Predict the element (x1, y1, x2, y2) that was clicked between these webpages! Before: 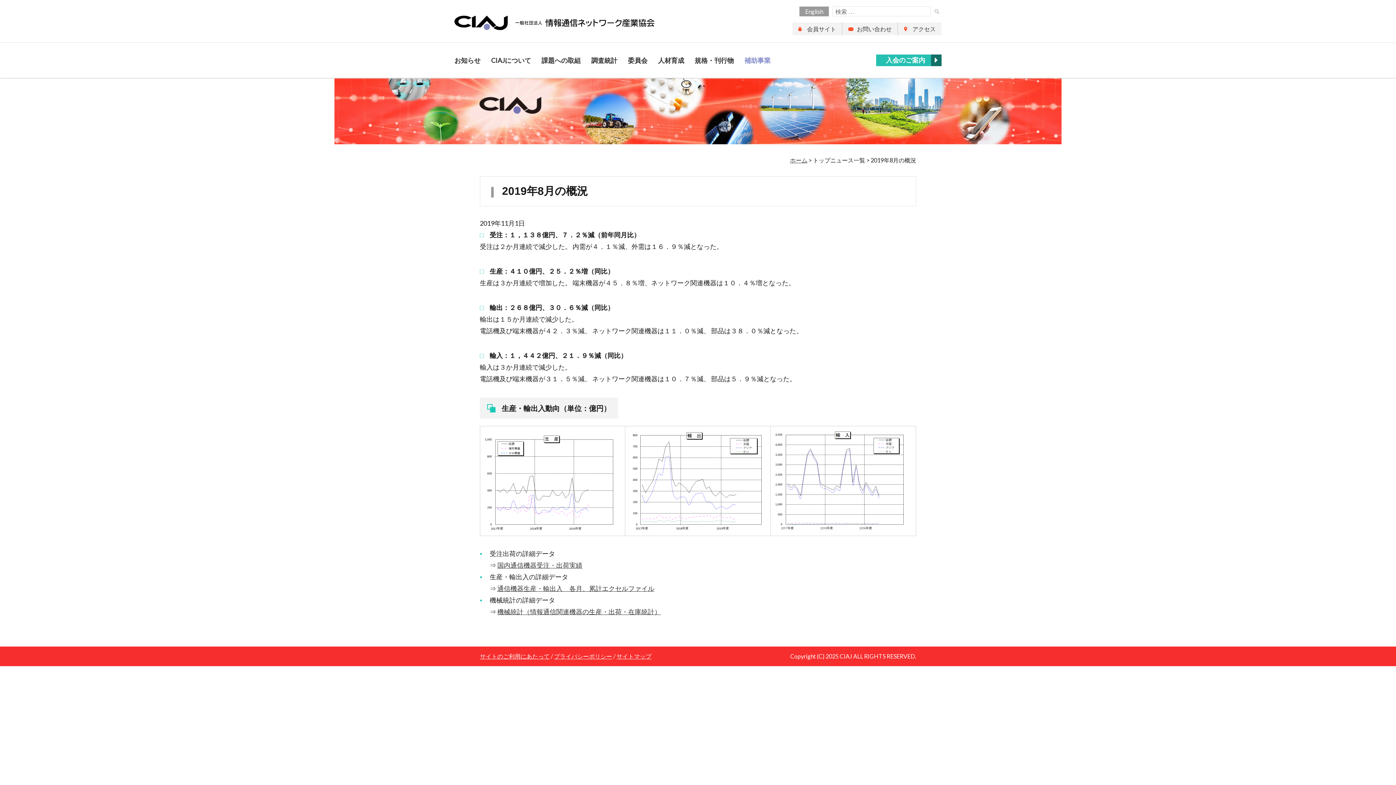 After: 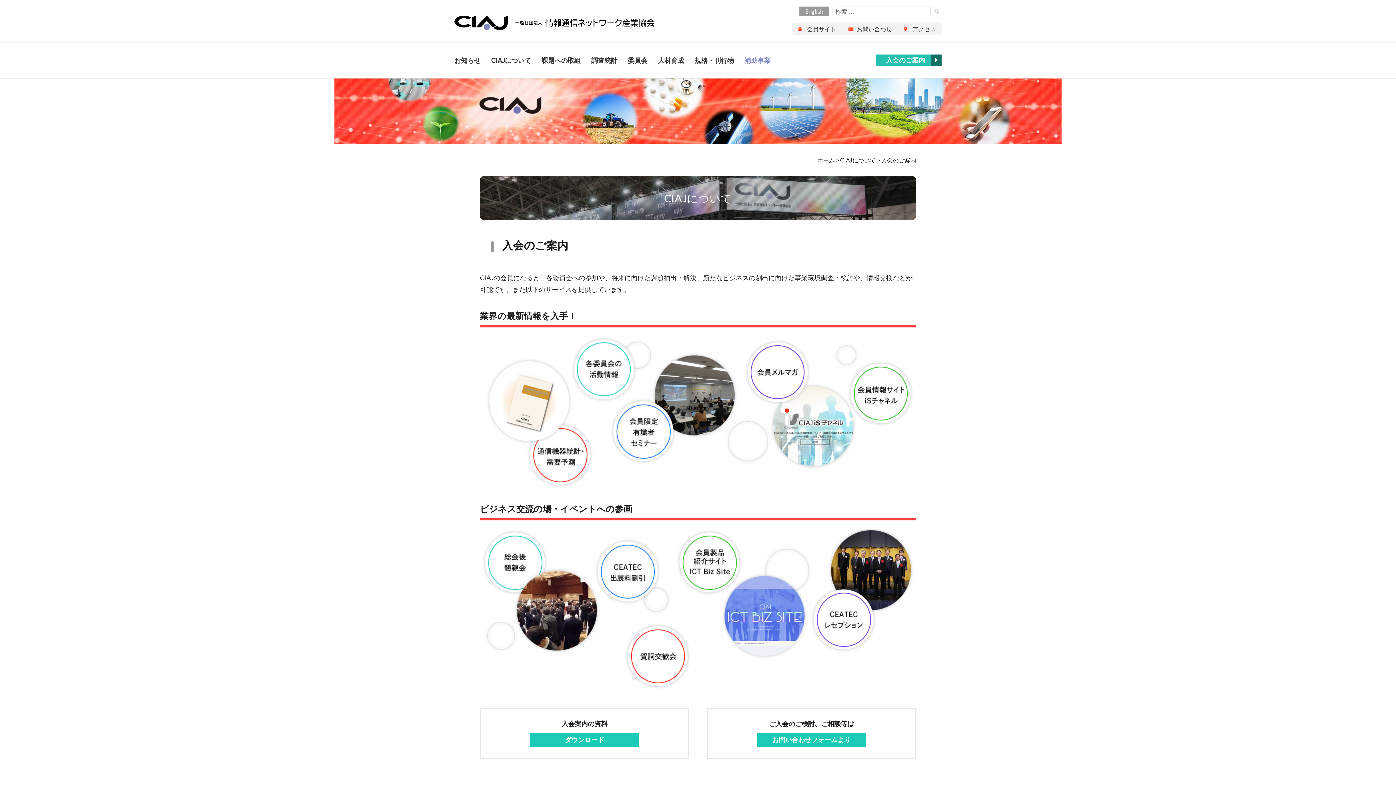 Action: bbox: (876, 54, 941, 66) label: 入会のご案内